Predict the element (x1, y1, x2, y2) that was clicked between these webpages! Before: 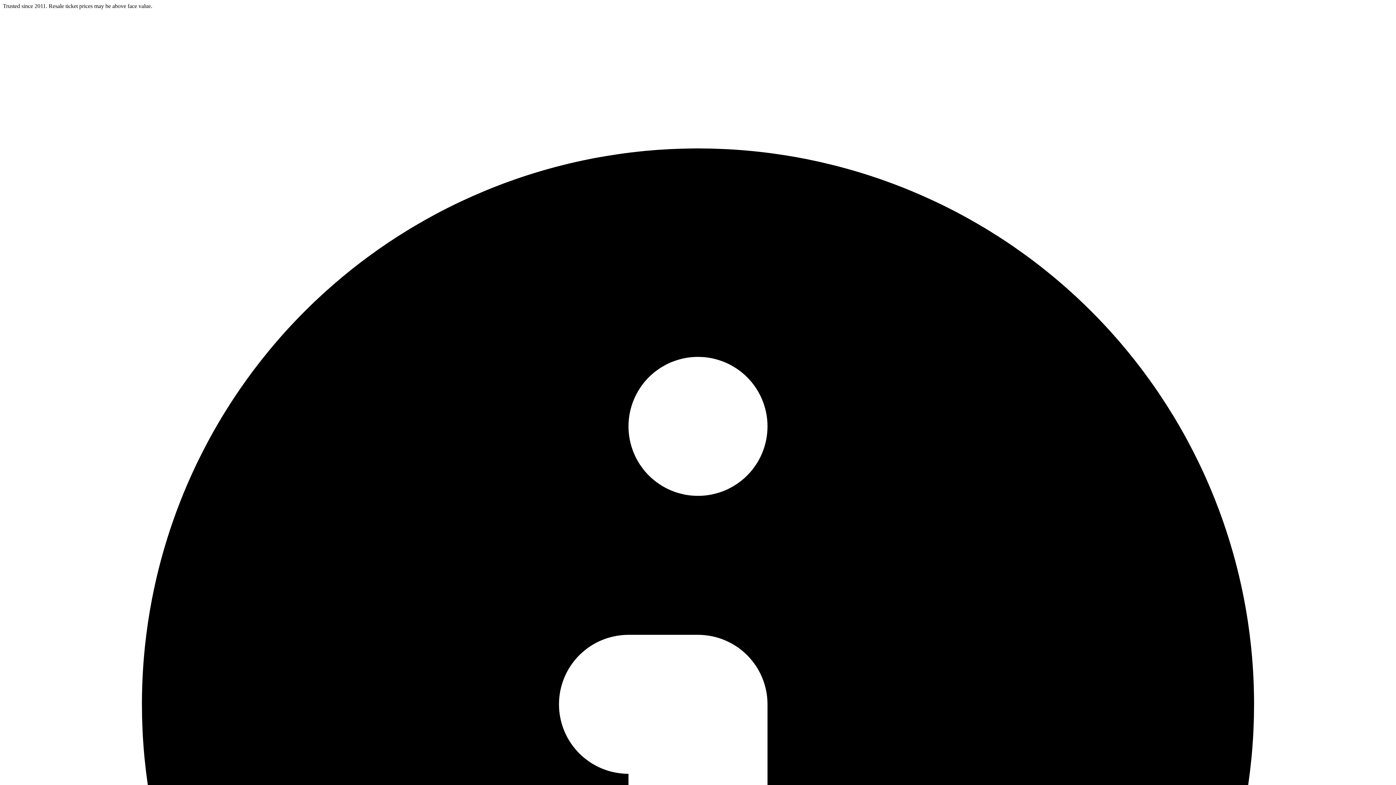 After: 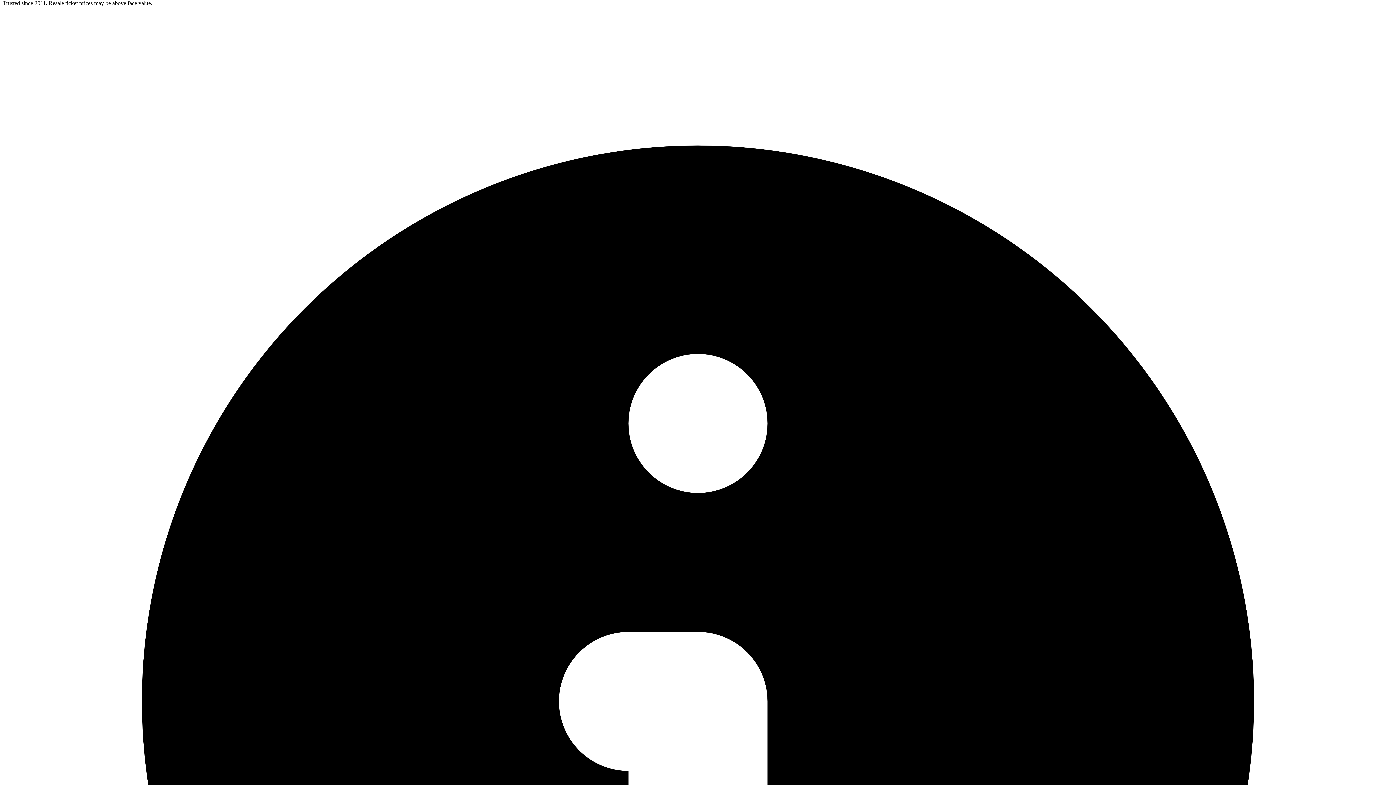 Action: bbox: (2, 2, 1393, 1401) label: Trusted since 2011. Resale ticket prices may be above face value. 